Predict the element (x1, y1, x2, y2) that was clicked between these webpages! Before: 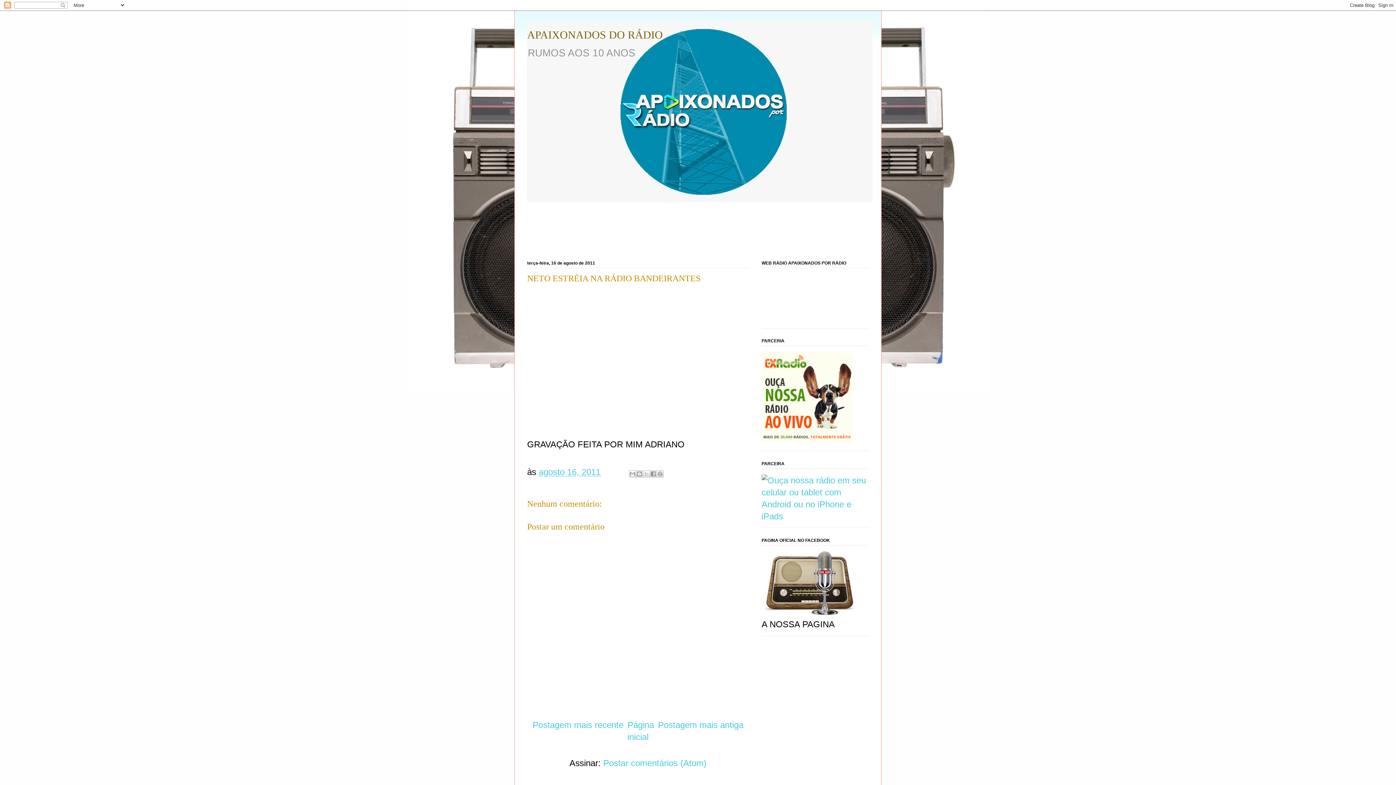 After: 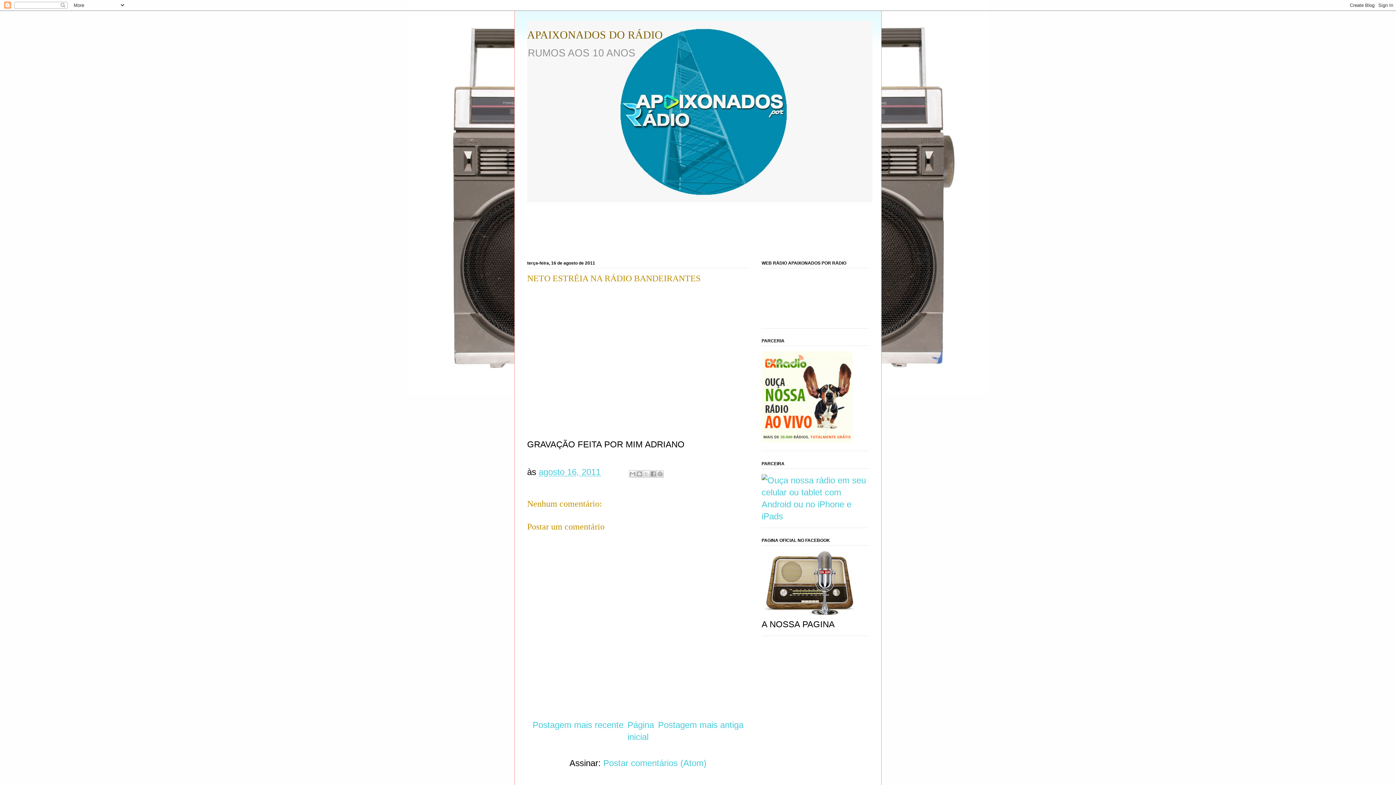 Action: label: agosto 16, 2011 bbox: (538, 467, 600, 476)